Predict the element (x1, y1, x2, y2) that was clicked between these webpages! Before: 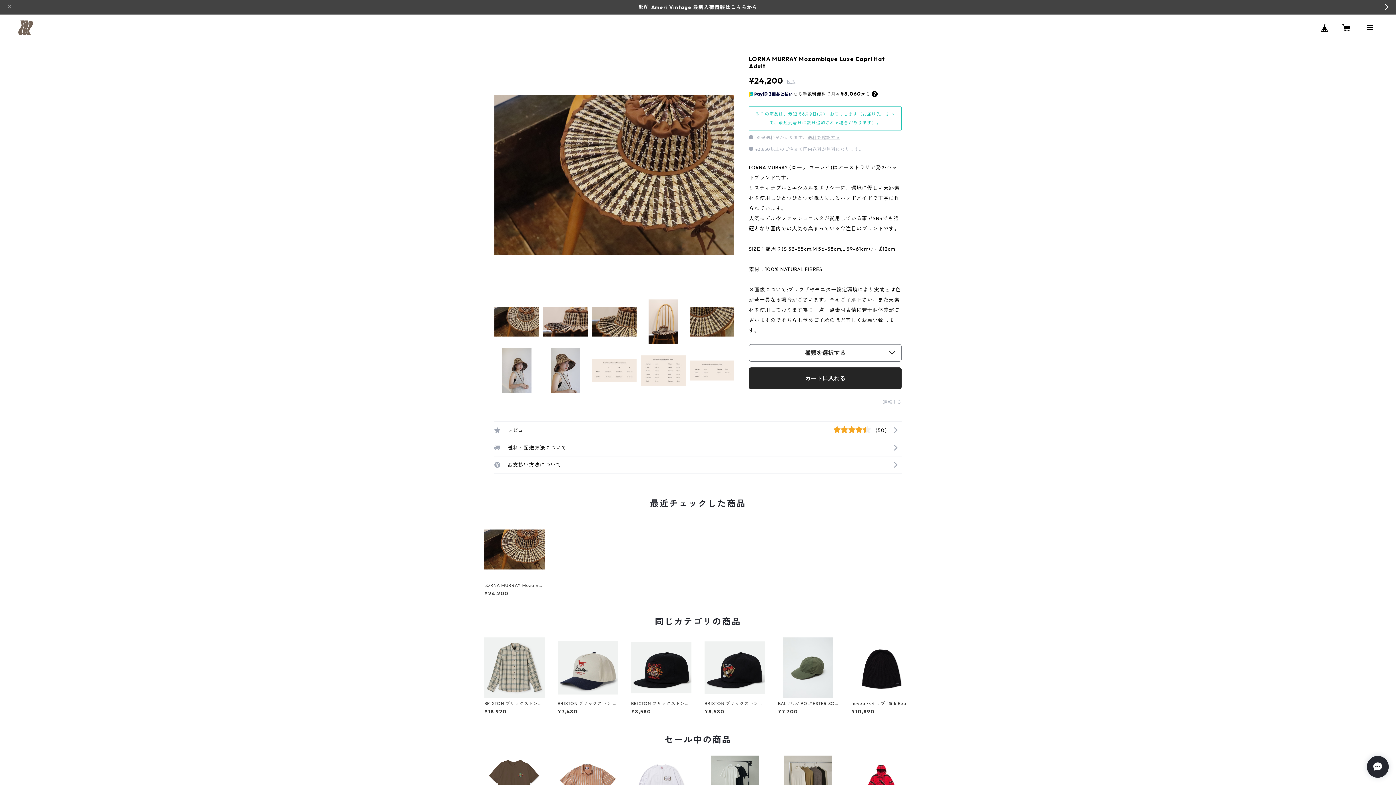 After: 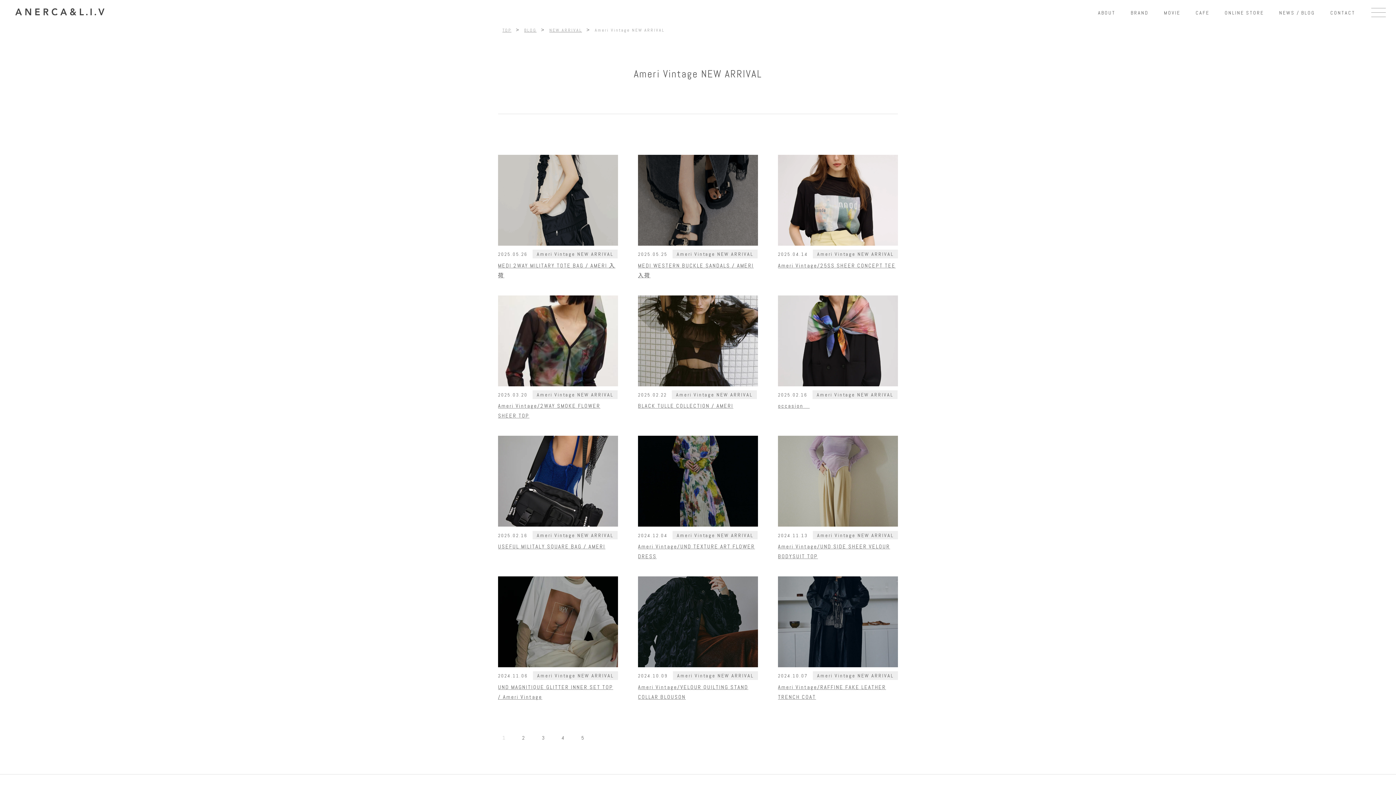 Action: bbox: (1383, 0, 1390, 14)